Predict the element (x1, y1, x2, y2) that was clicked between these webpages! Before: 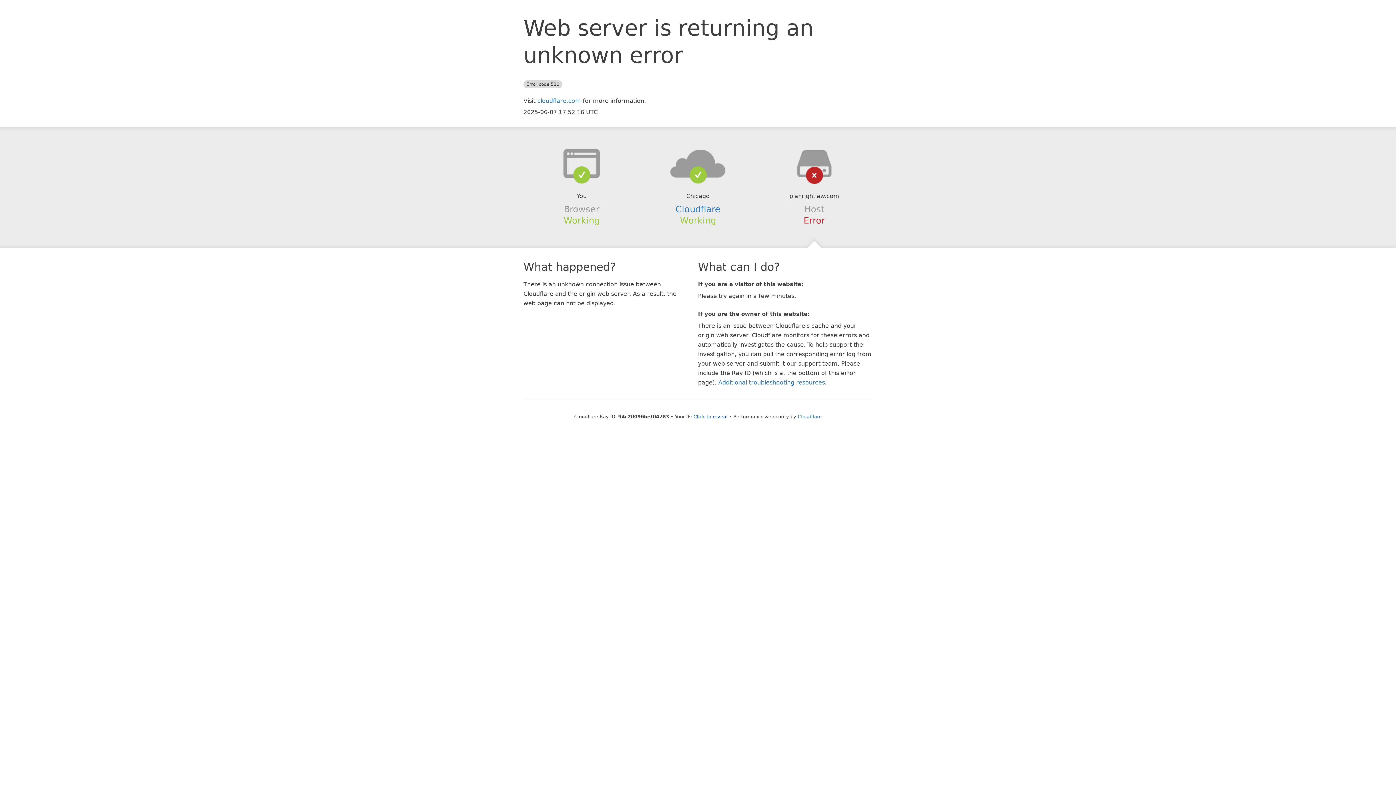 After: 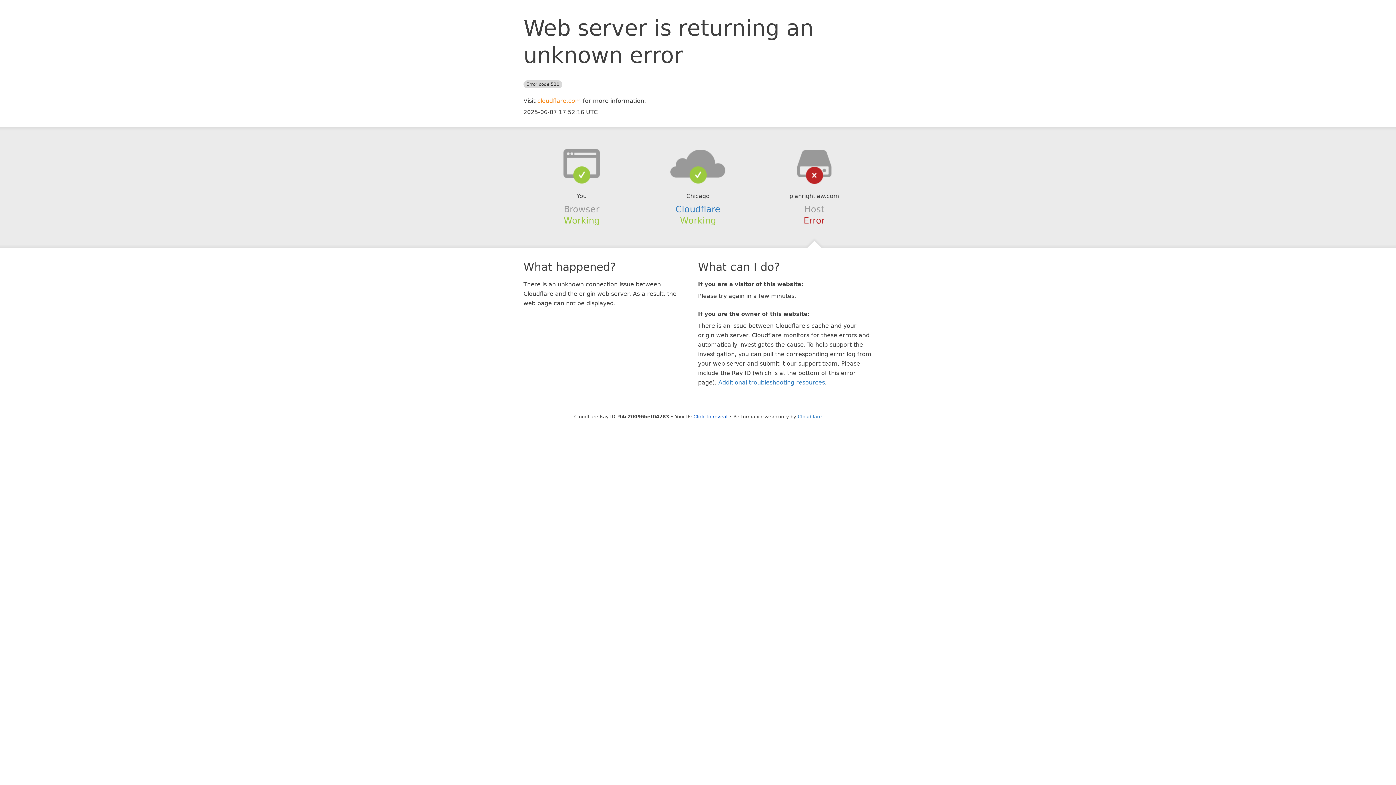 Action: bbox: (537, 97, 581, 104) label: cloudflare.com